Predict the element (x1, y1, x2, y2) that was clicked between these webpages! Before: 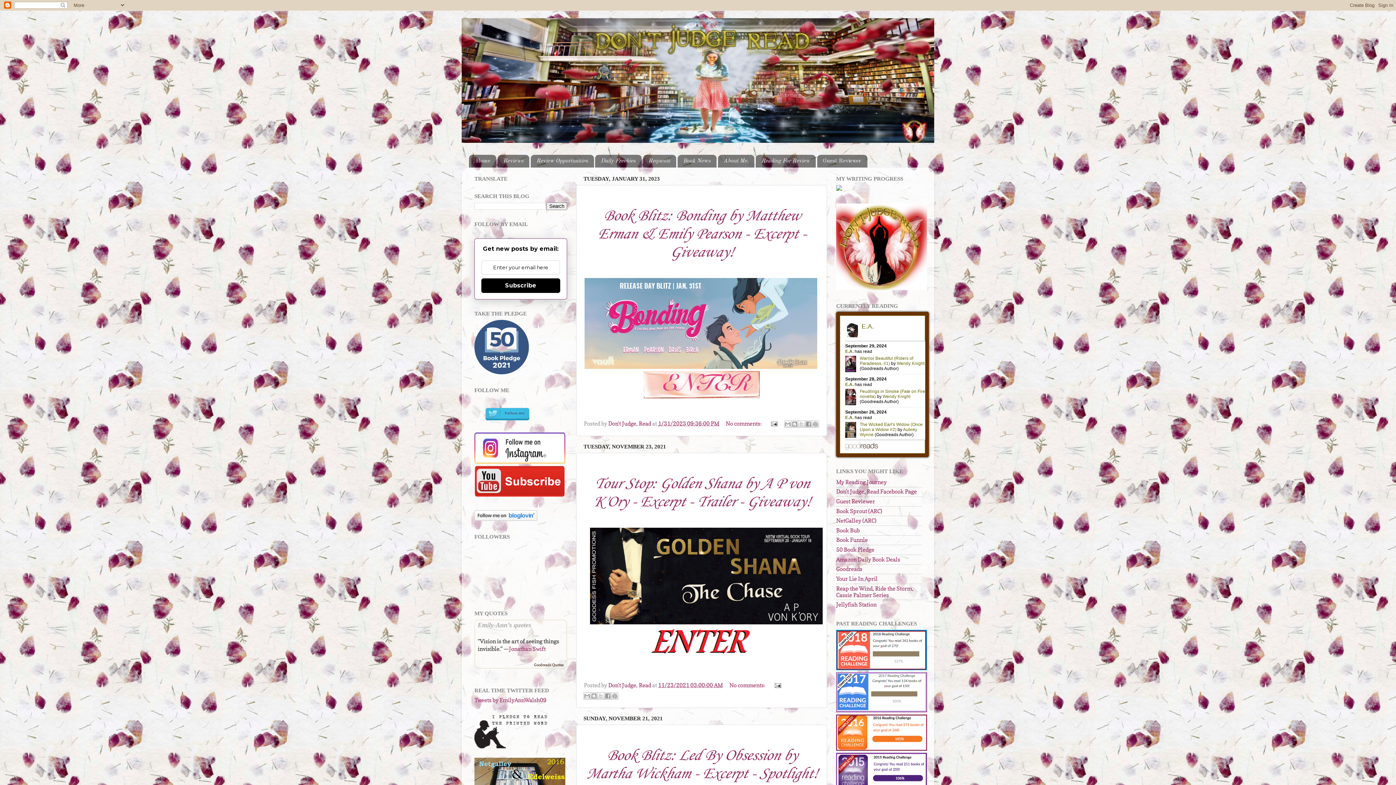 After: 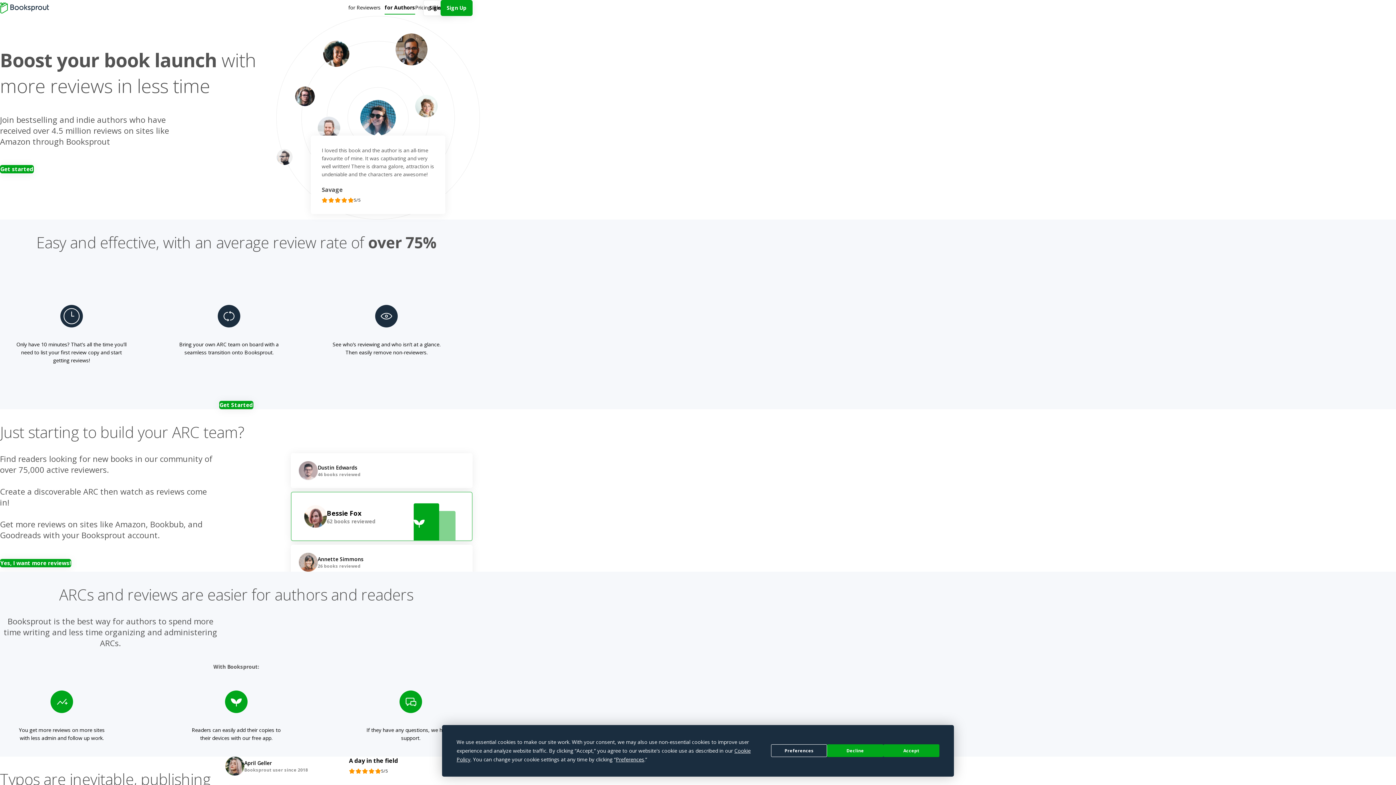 Action: label: Book Sprout (ARC) bbox: (836, 507, 882, 514)